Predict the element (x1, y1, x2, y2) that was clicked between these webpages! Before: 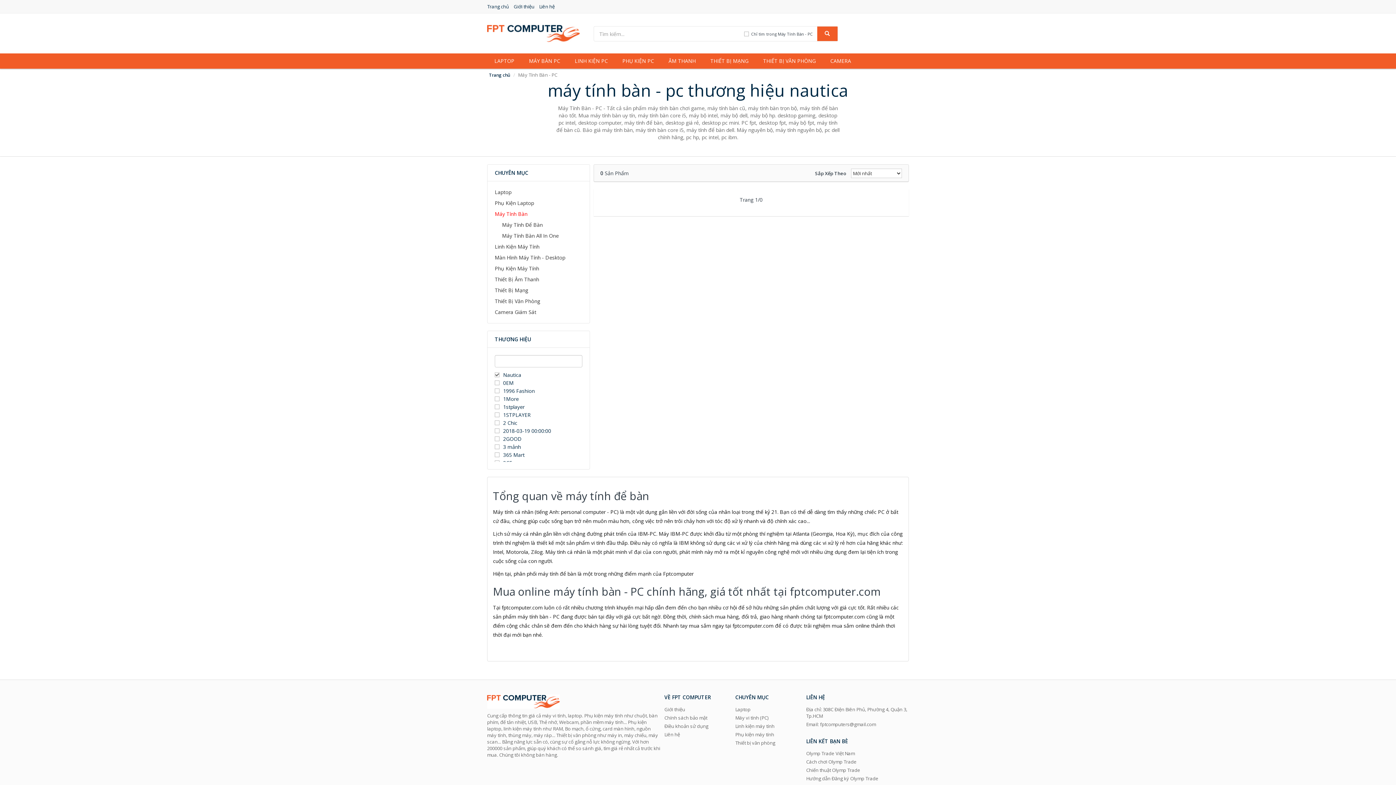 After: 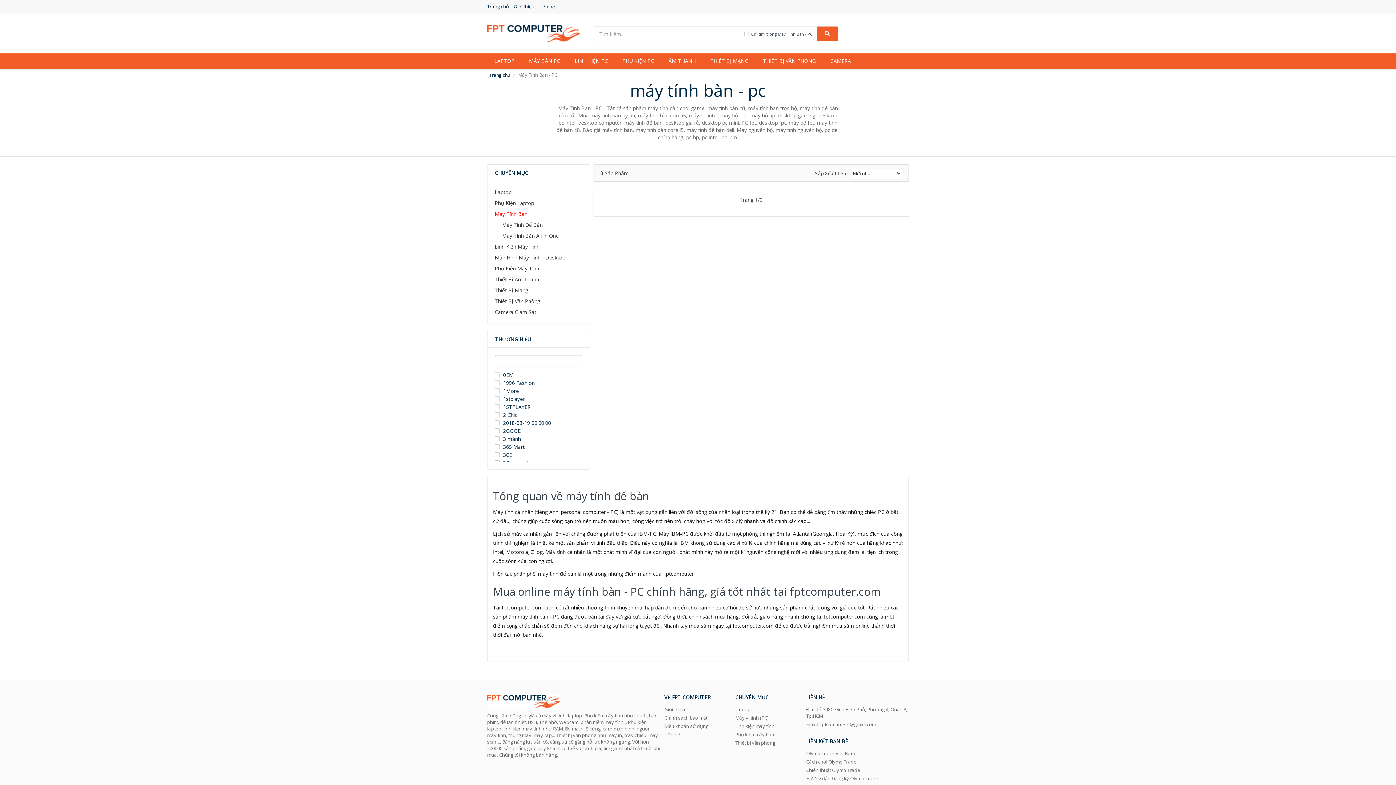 Action: bbox: (521, 53, 567, 68) label: MÁY BÀN PC